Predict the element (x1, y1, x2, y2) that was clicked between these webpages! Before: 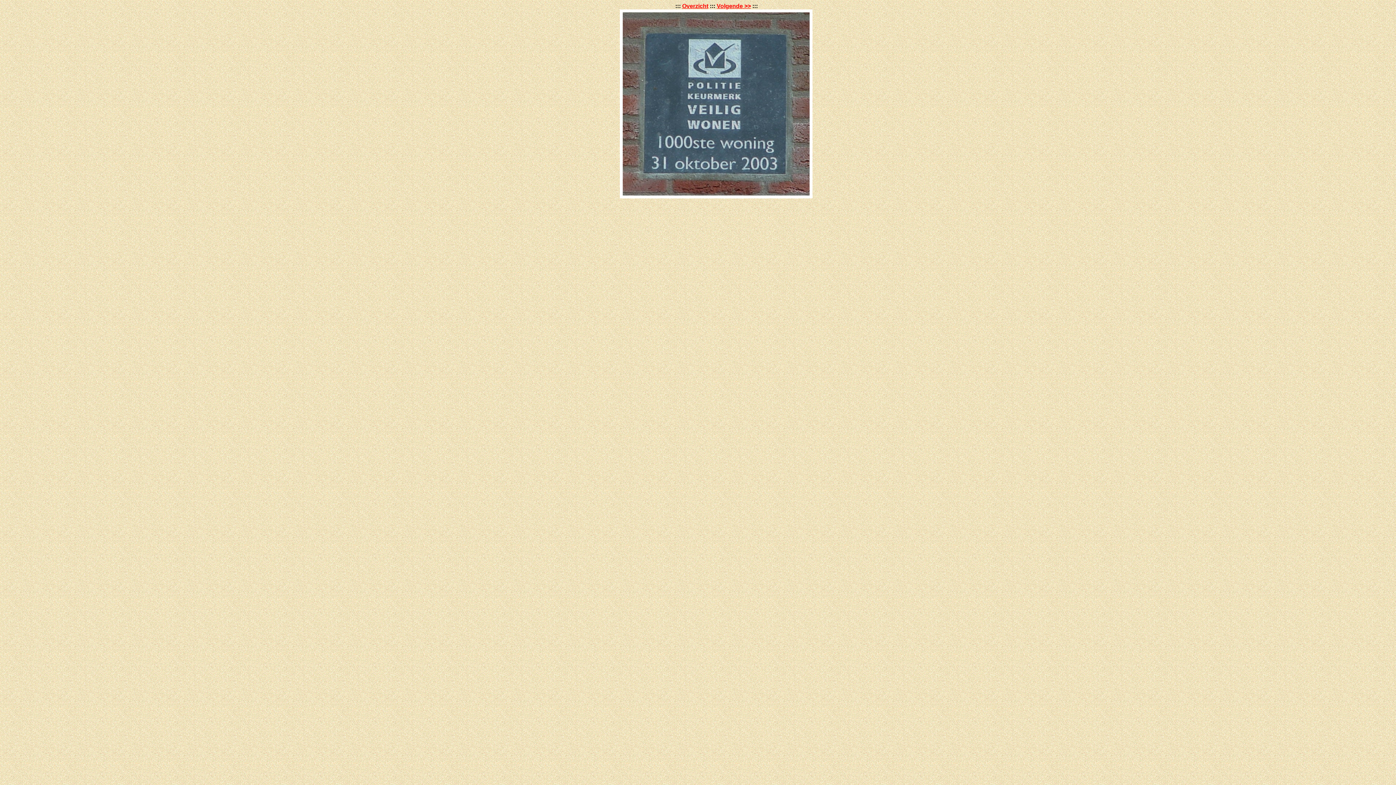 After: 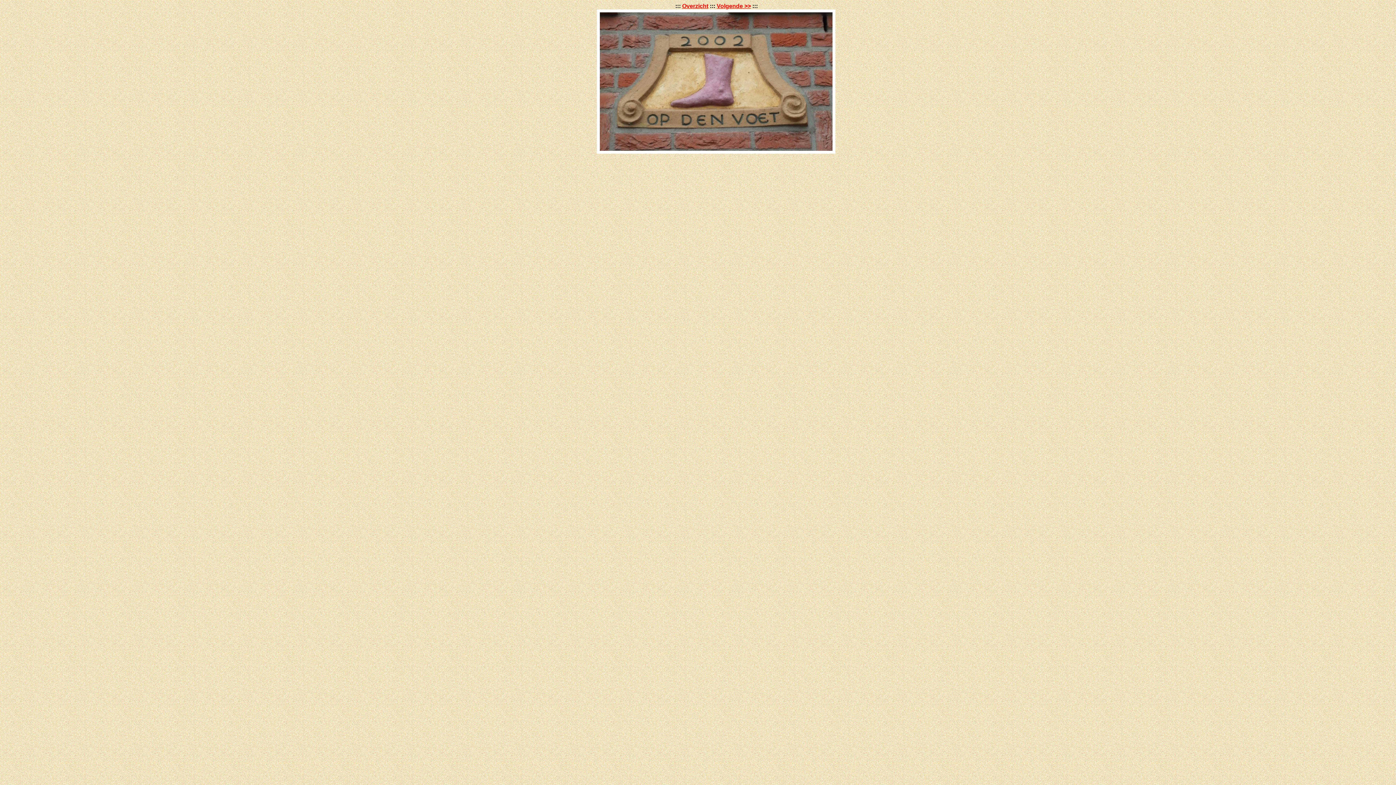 Action: bbox: (622, 190, 809, 196)